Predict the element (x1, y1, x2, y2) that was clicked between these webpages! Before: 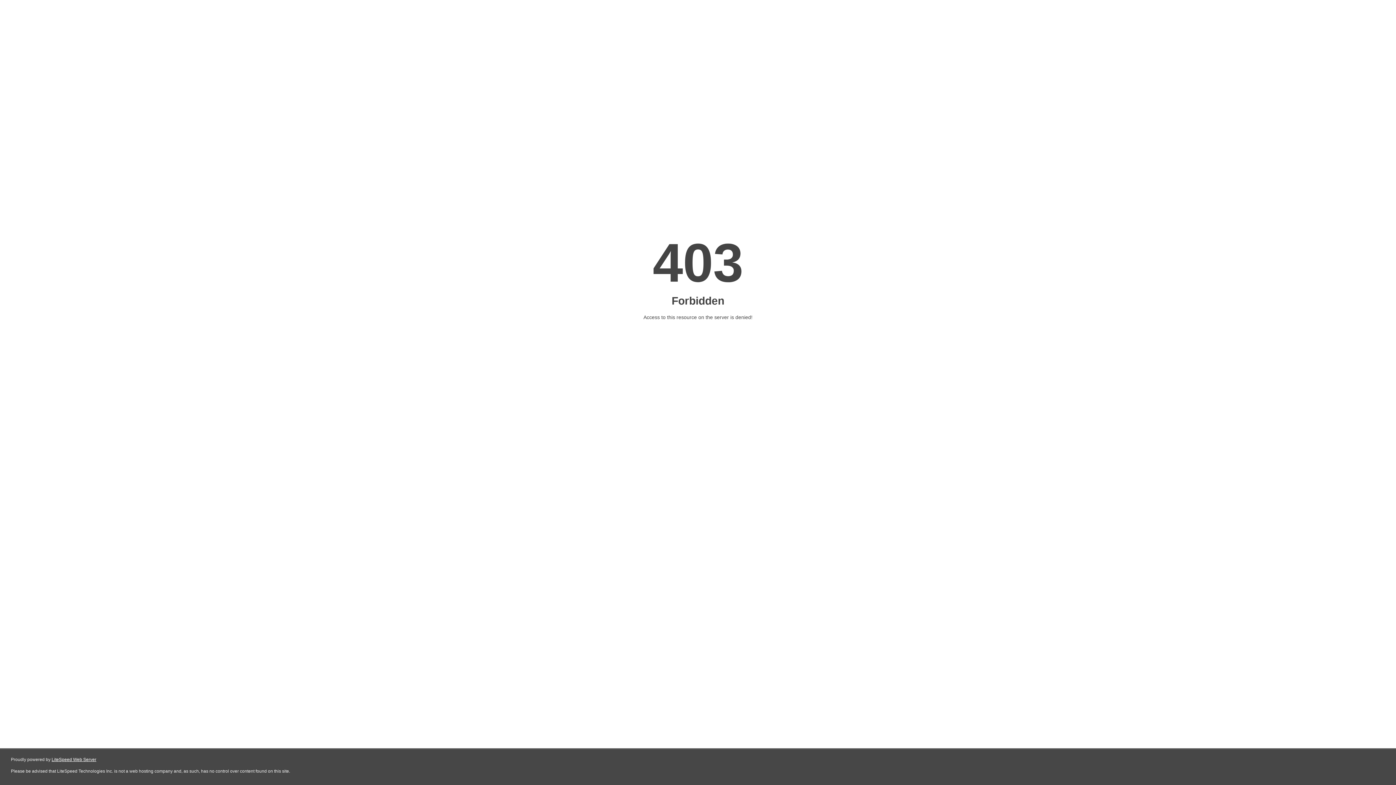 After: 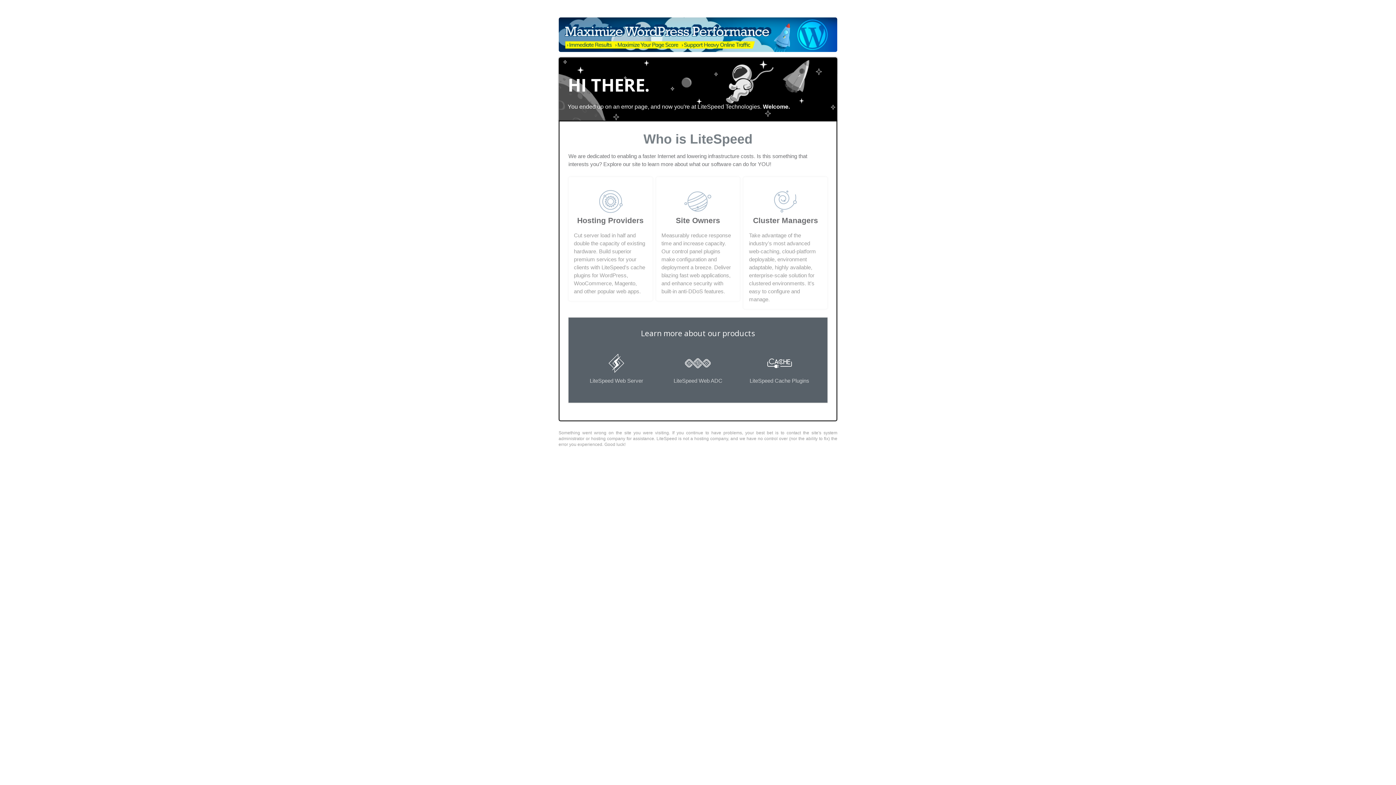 Action: label: LiteSpeed Web Server bbox: (51, 757, 96, 762)